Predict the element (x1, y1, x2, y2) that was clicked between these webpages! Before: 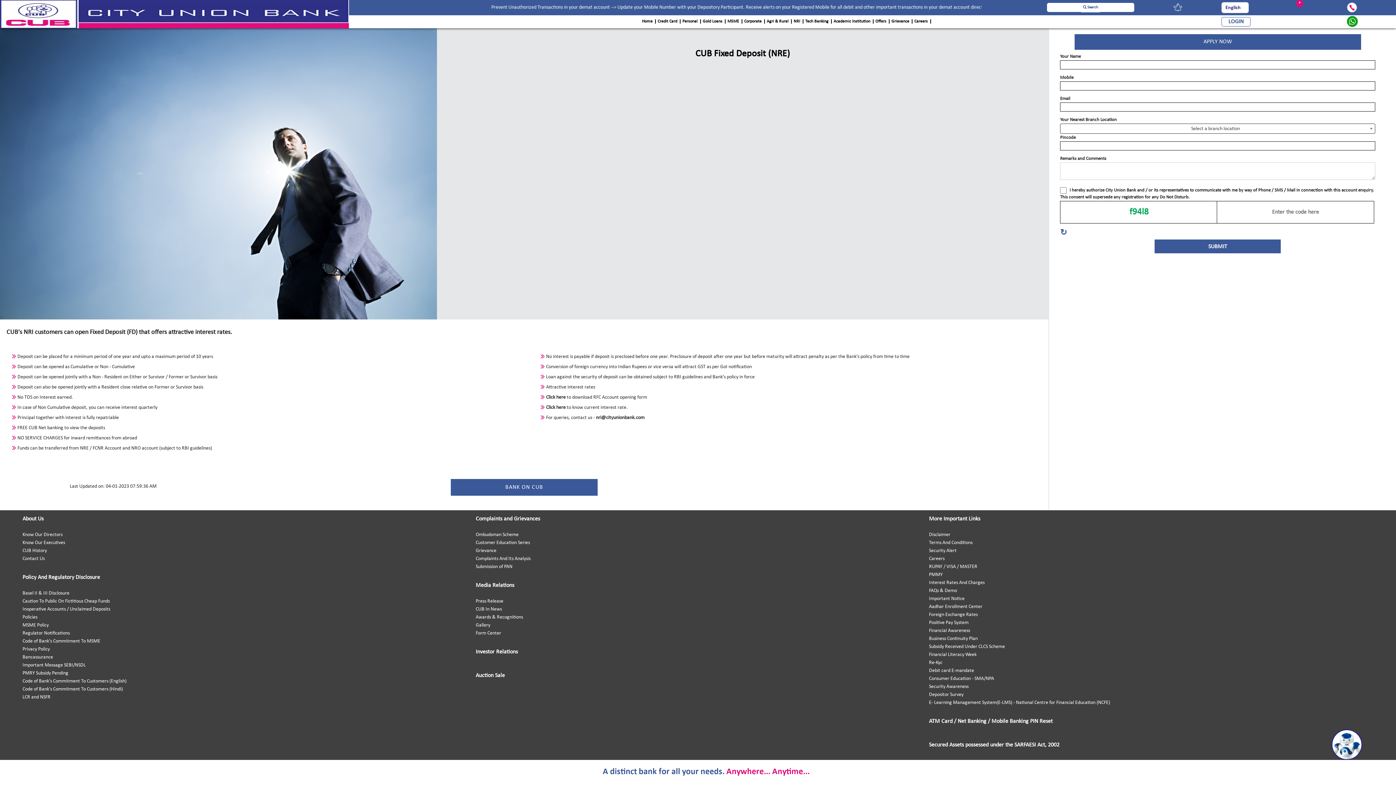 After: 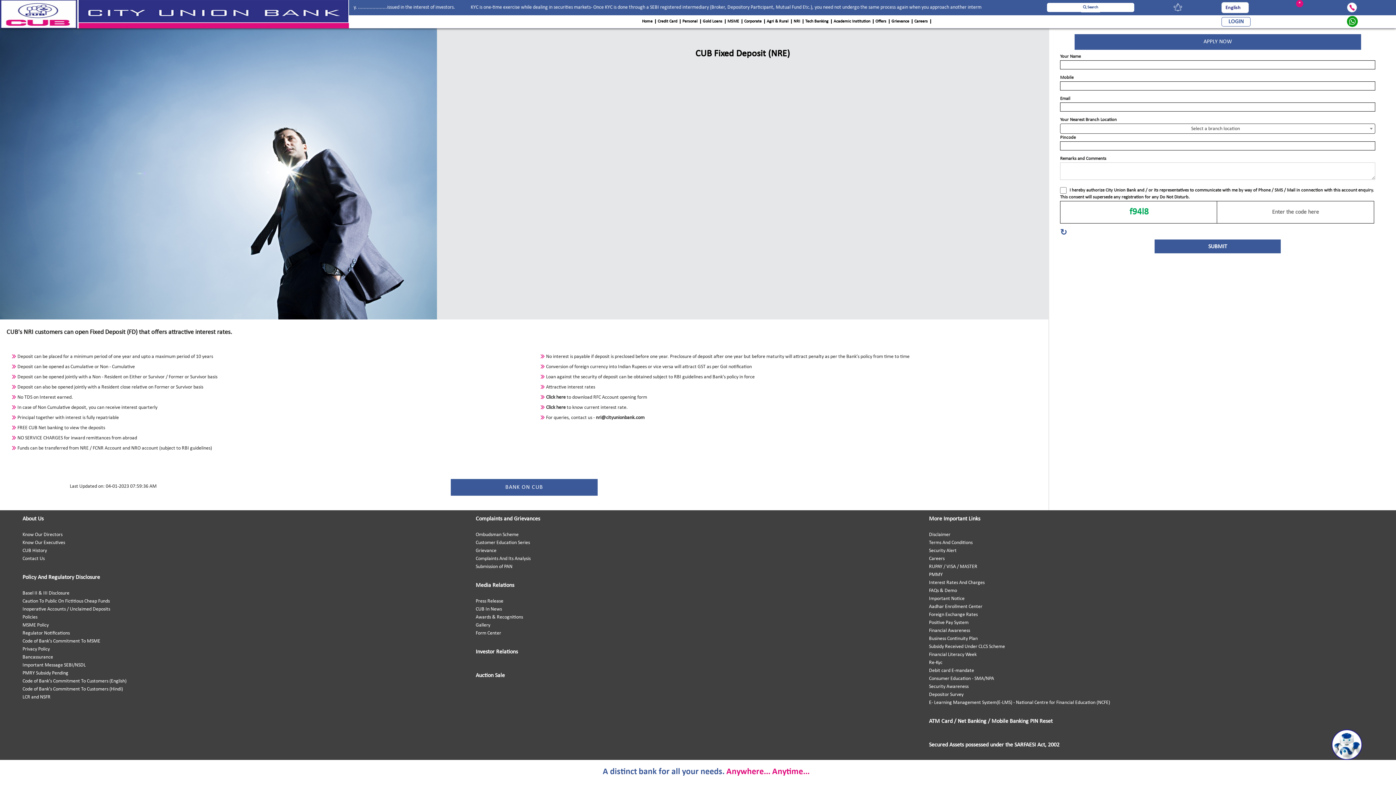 Action: label: E- Learning Management System(E-LMS) - National Centre for Financial Education (NCFE) bbox: (929, 700, 1110, 705)